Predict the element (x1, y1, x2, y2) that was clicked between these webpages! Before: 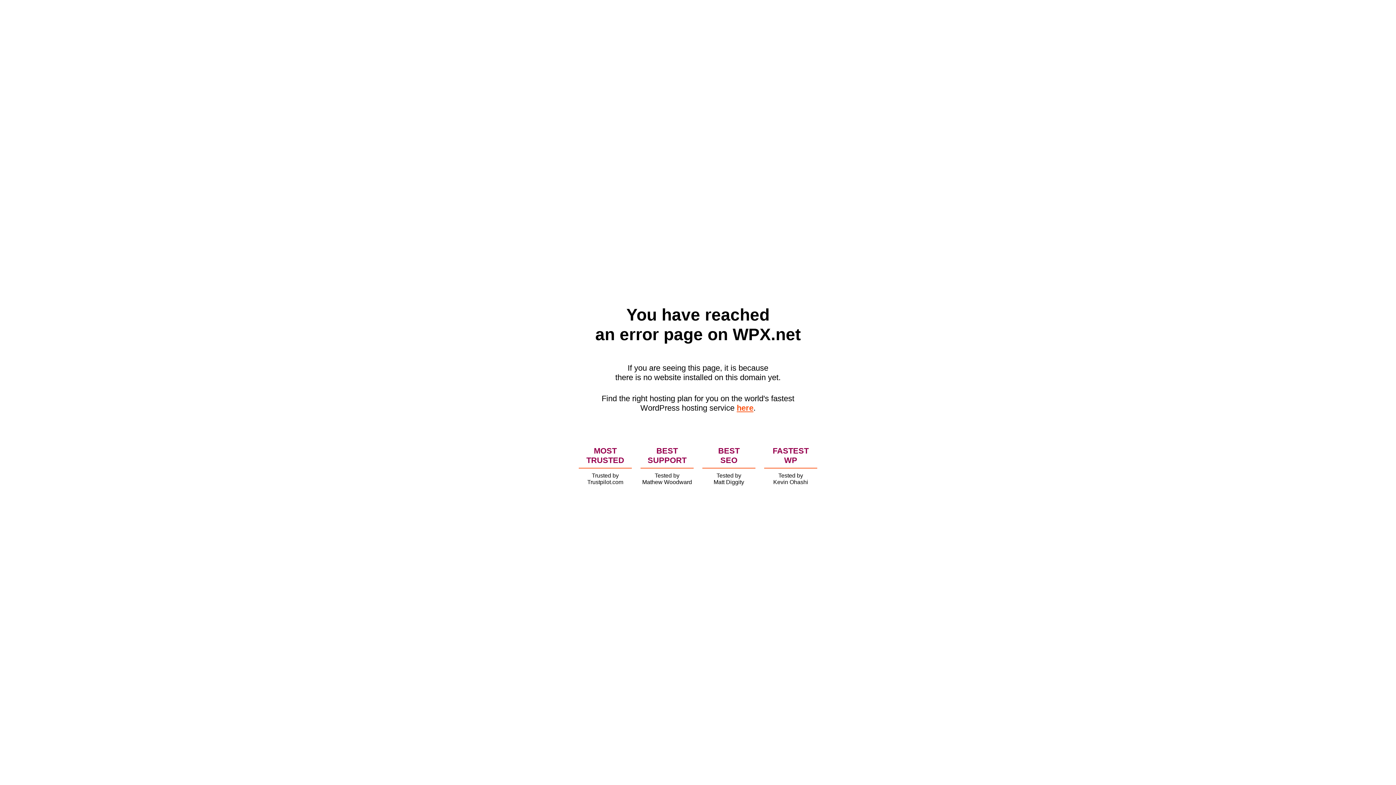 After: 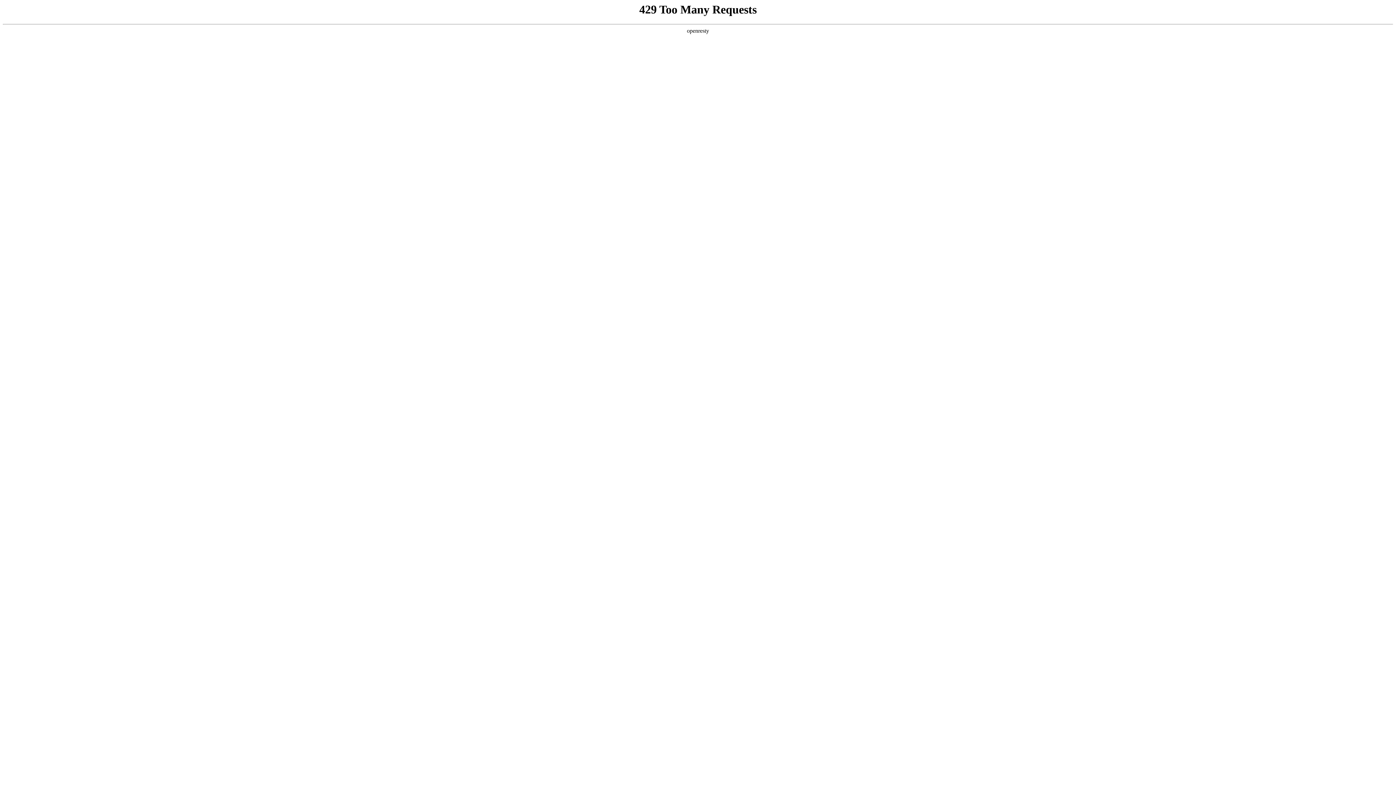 Action: label: here bbox: (736, 403, 753, 412)